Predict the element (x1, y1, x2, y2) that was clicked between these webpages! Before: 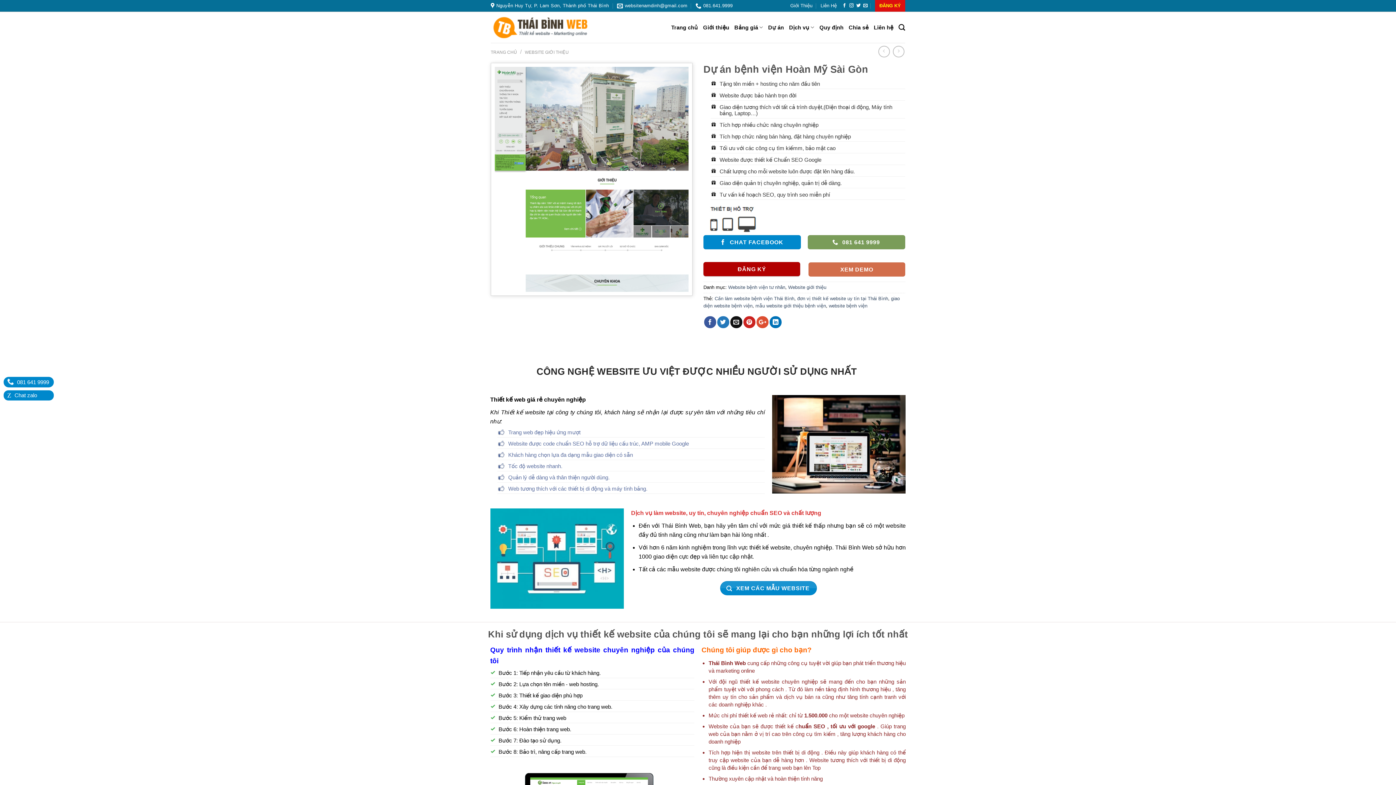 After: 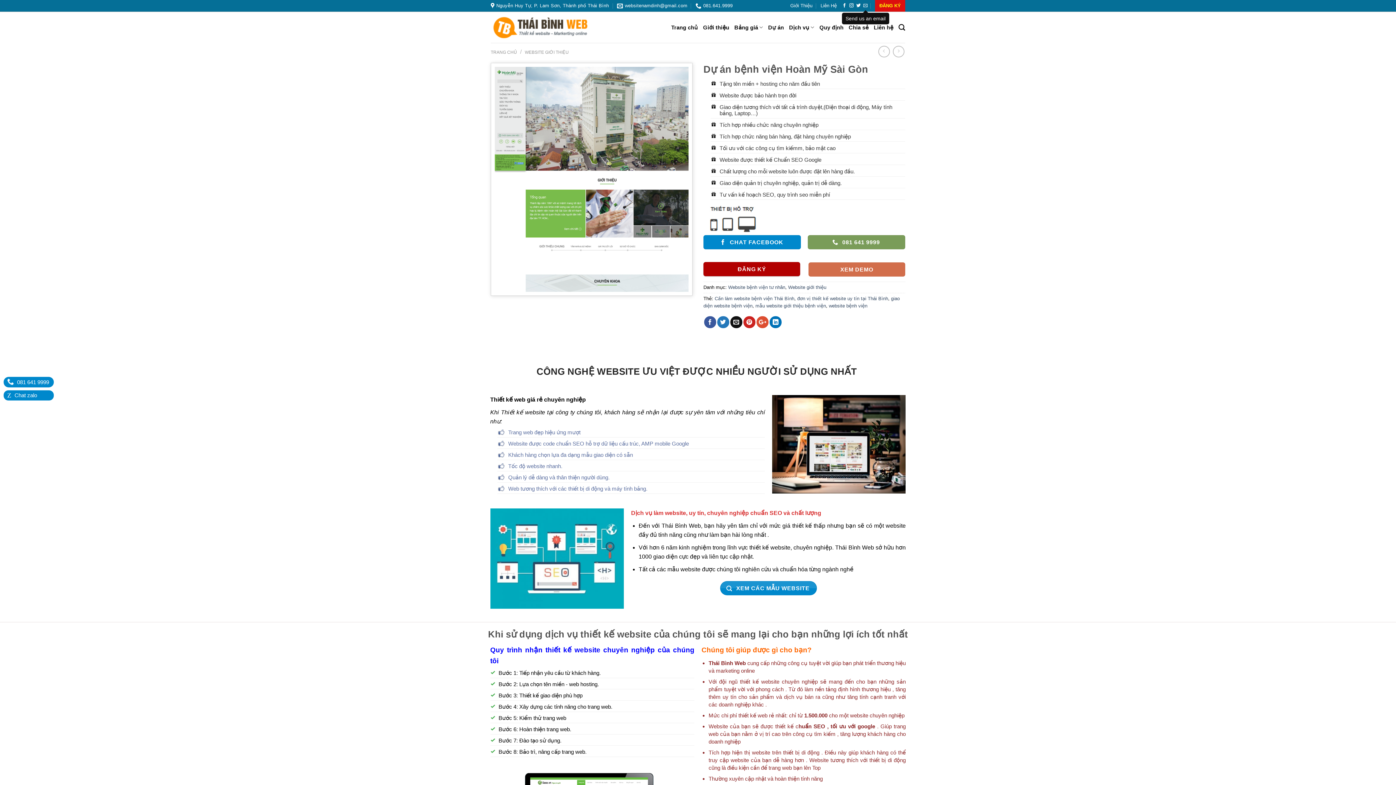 Action: bbox: (863, 3, 867, 8)